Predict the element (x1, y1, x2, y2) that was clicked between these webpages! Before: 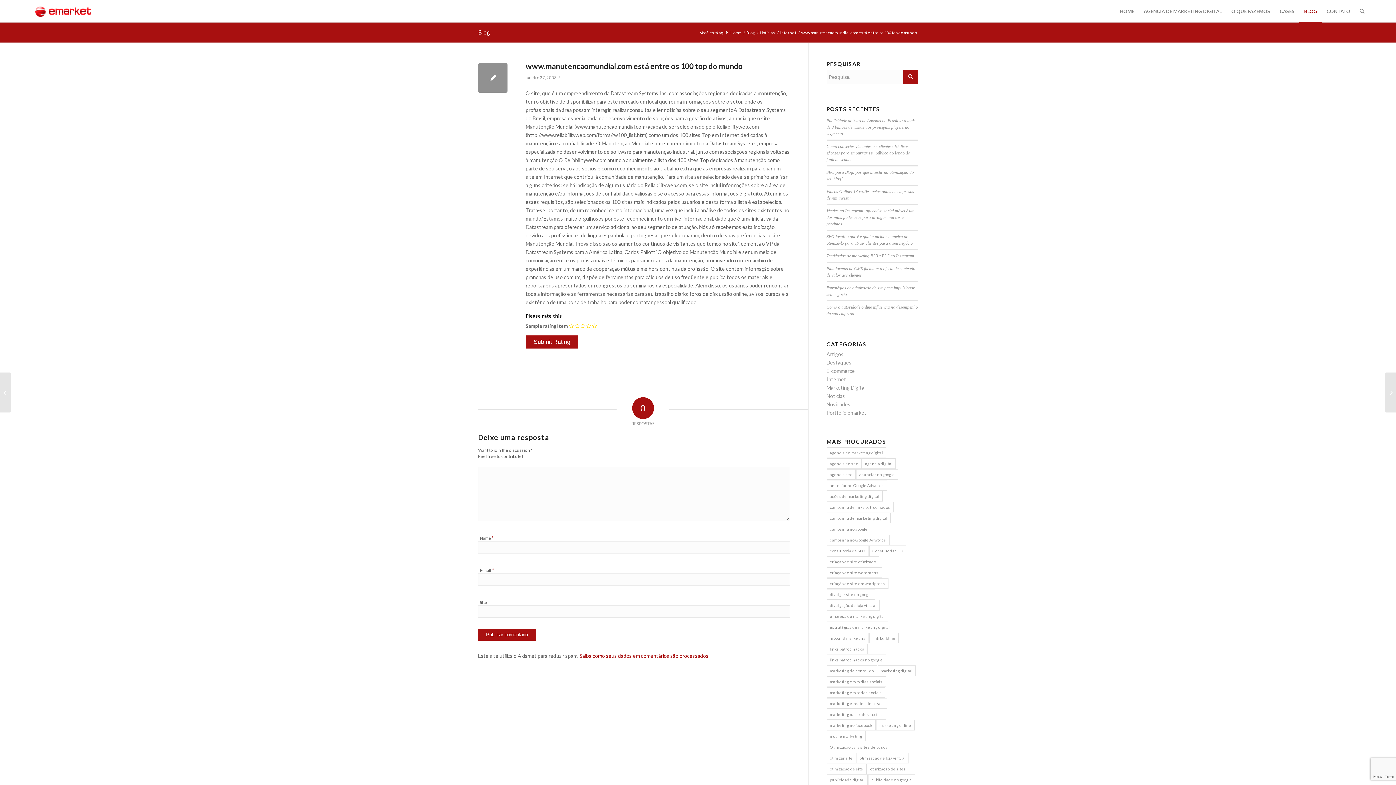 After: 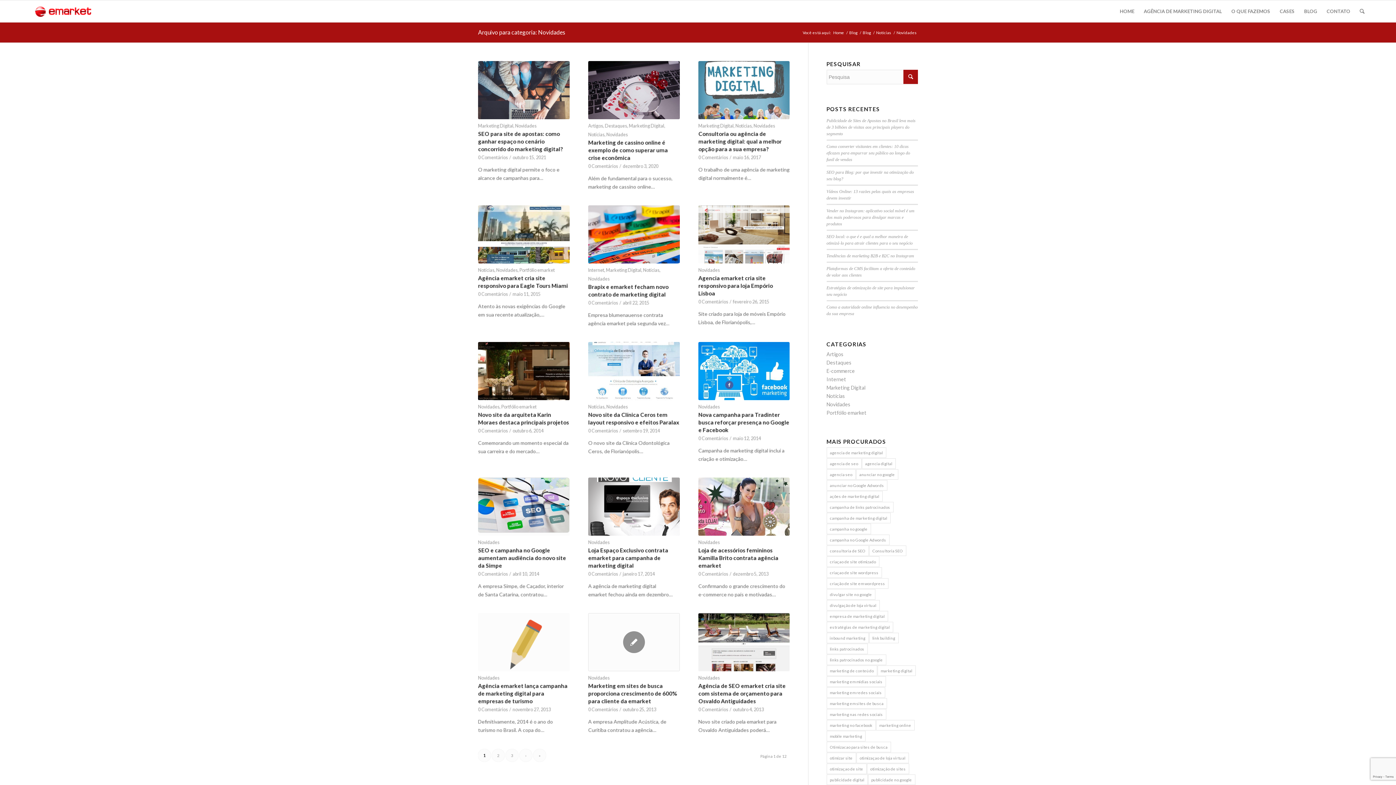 Action: bbox: (826, 401, 850, 407) label: Novidades